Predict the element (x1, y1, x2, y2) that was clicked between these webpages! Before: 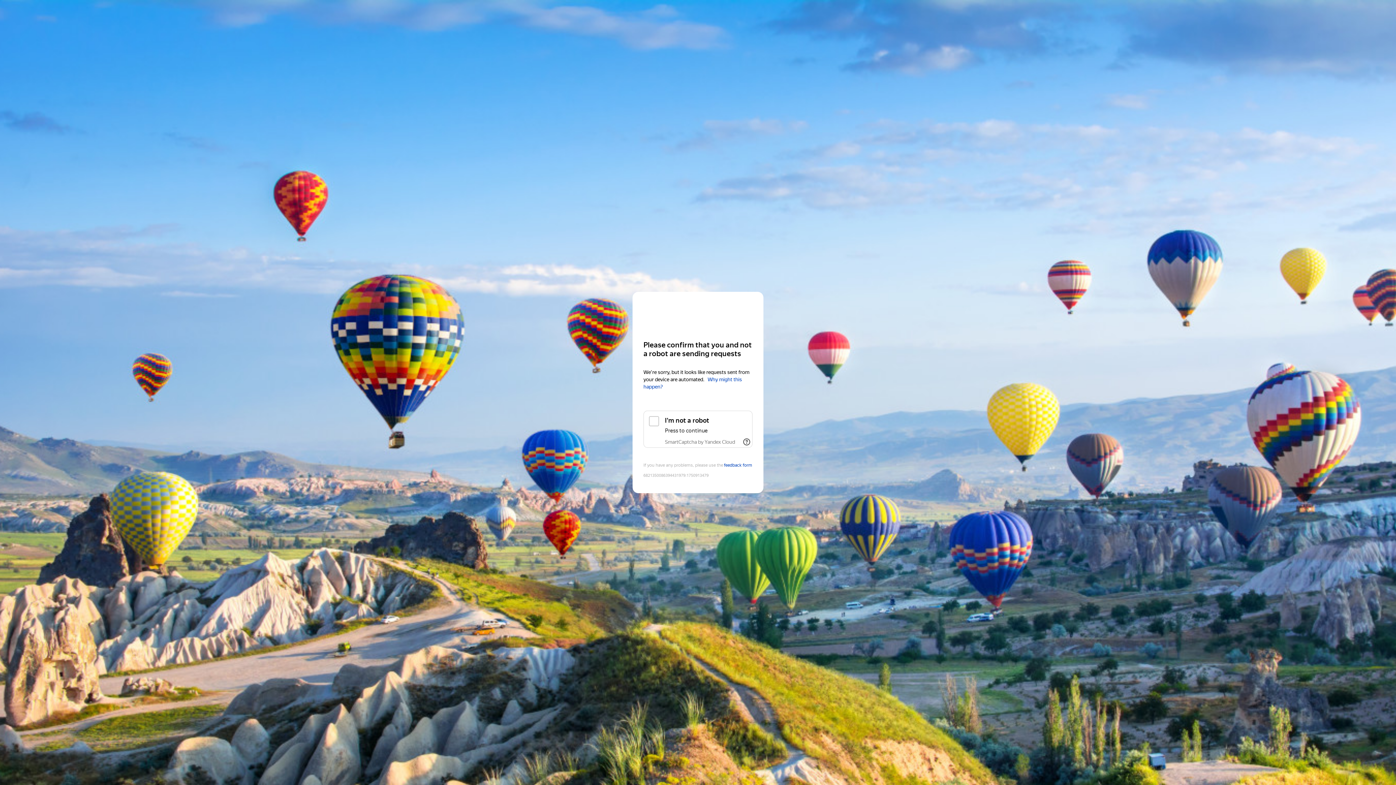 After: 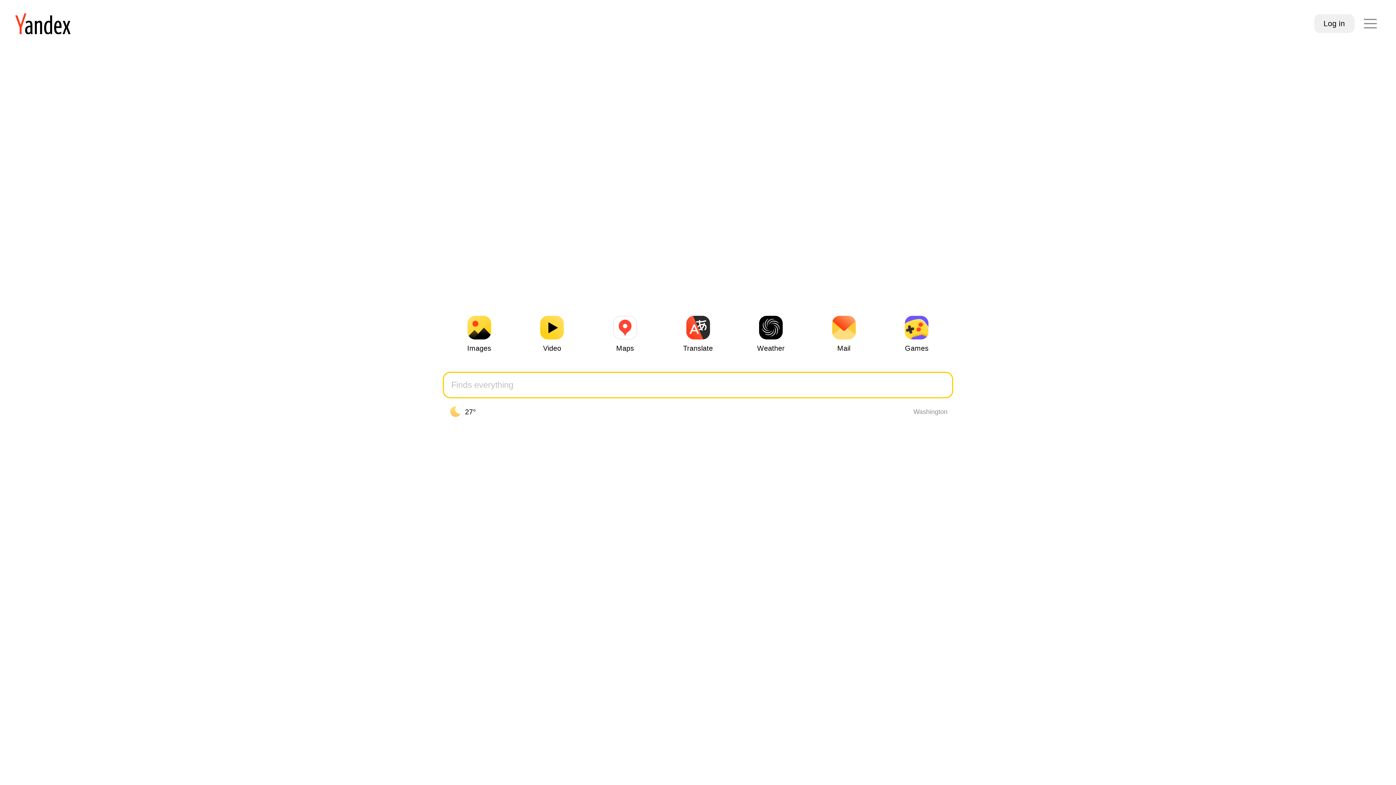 Action: label: Yandex bbox: (643, 306, 752, 319)